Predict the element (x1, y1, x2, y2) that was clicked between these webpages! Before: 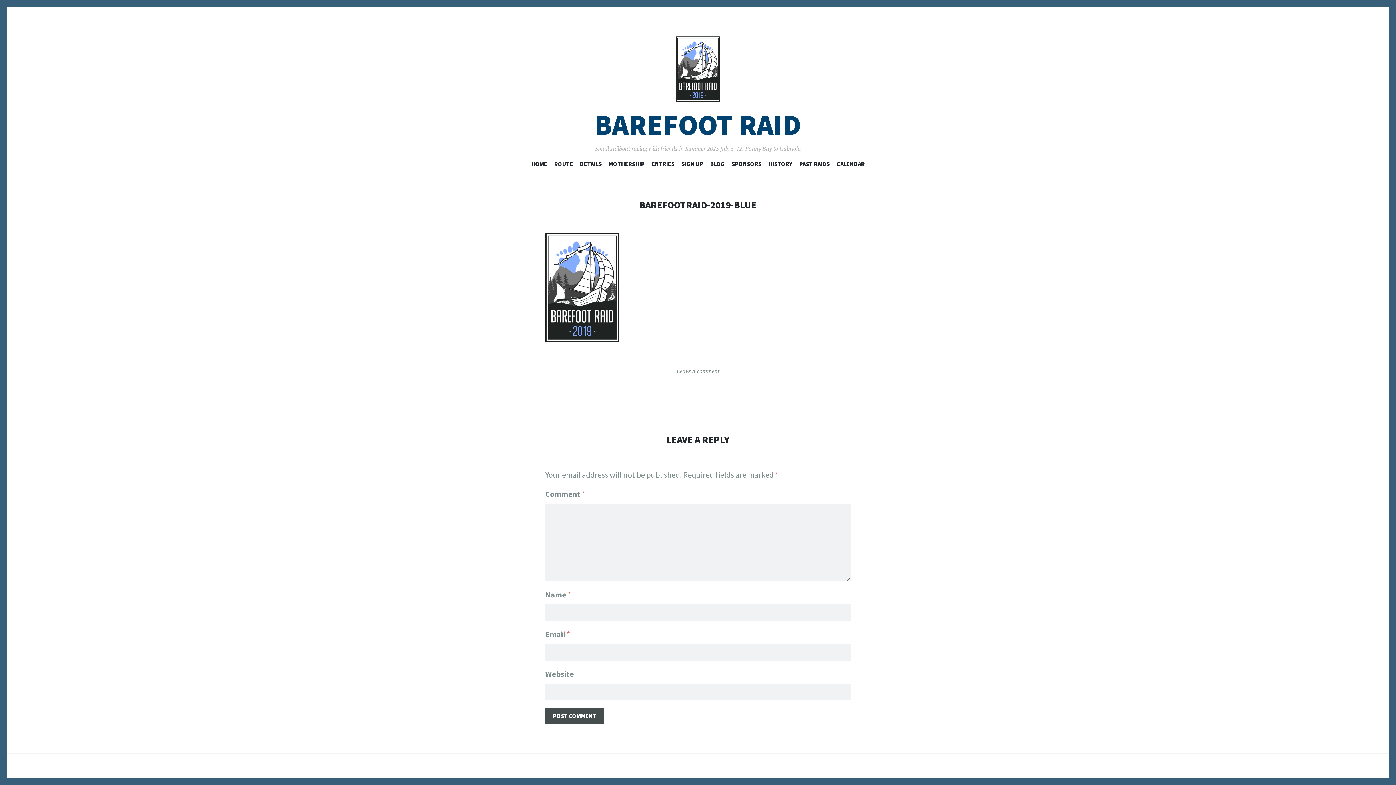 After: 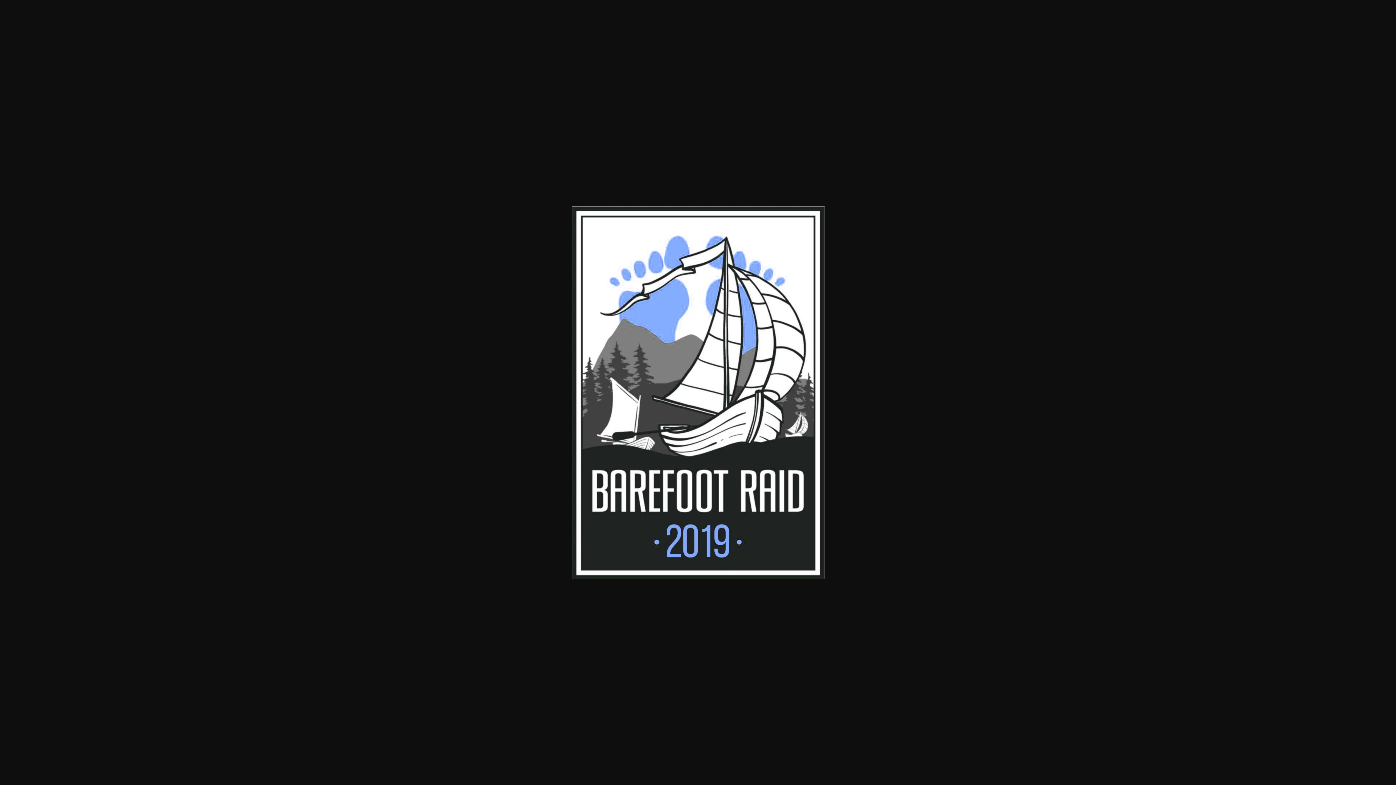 Action: bbox: (545, 334, 619, 344)